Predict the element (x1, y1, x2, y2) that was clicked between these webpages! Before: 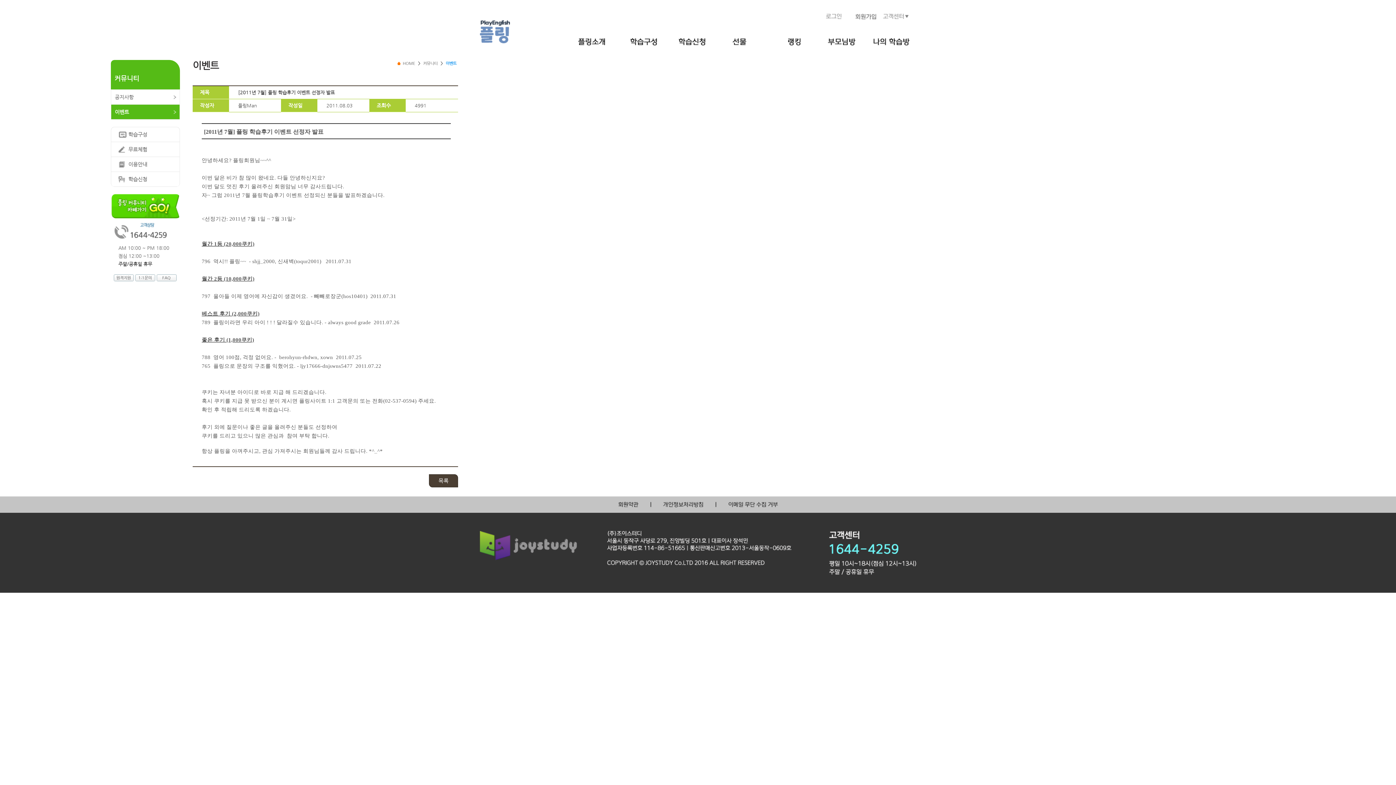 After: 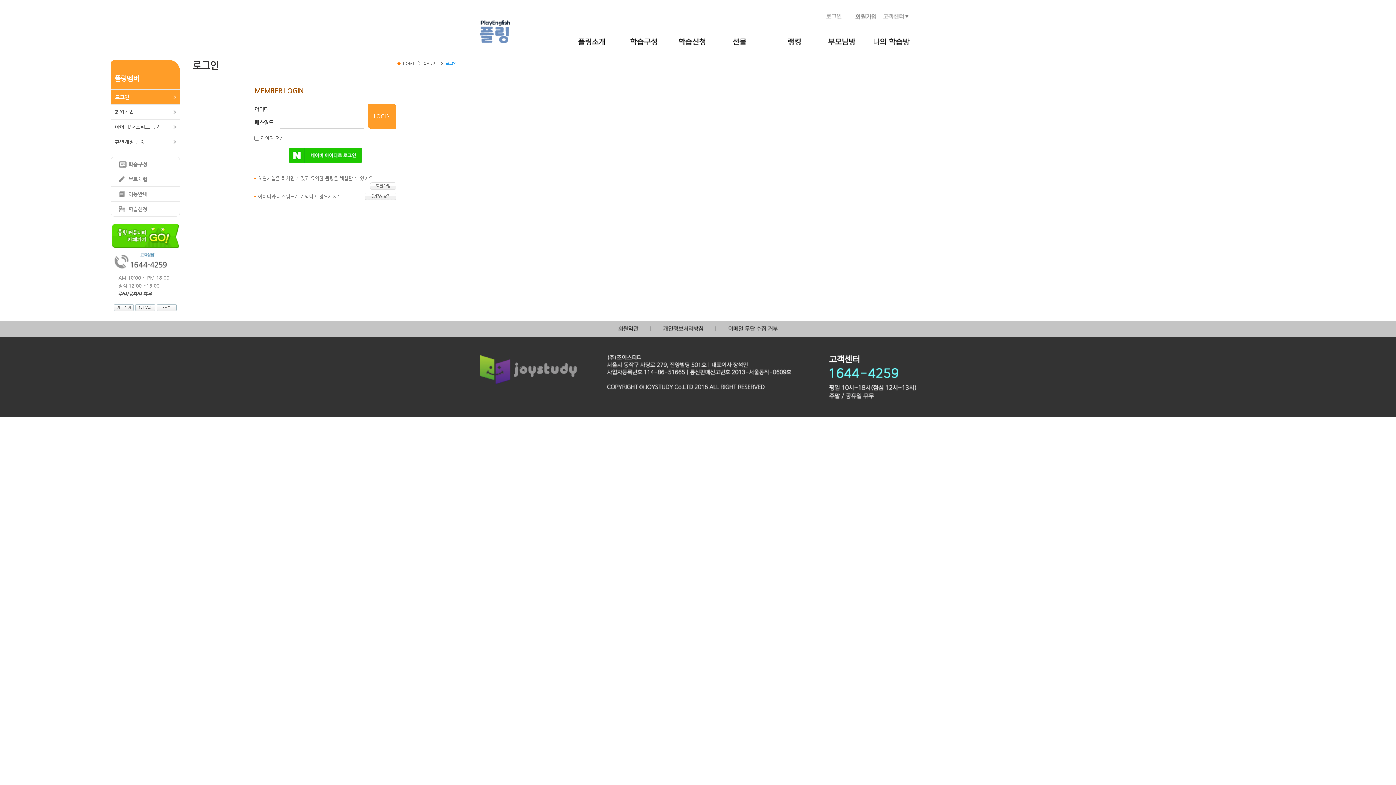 Action: bbox: (826, 13, 841, 19)